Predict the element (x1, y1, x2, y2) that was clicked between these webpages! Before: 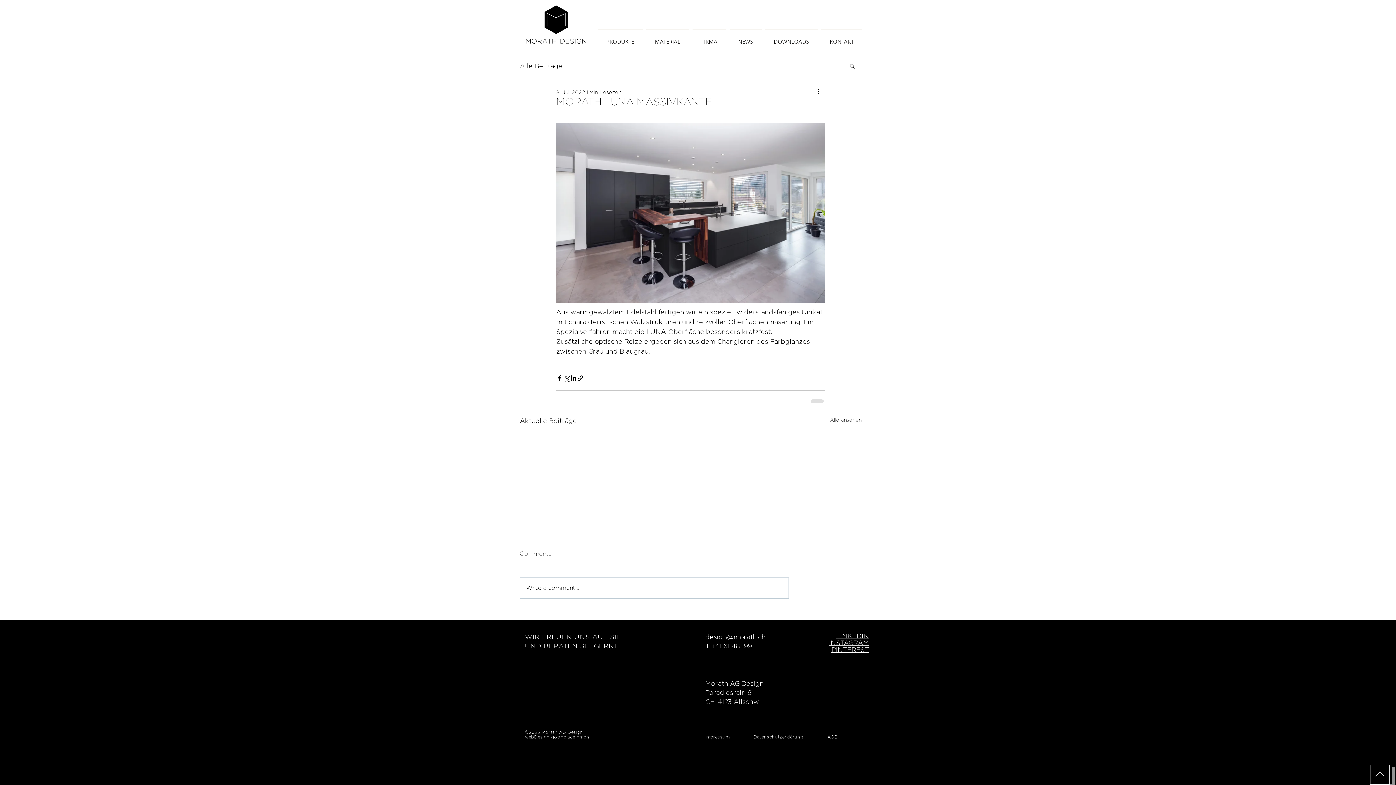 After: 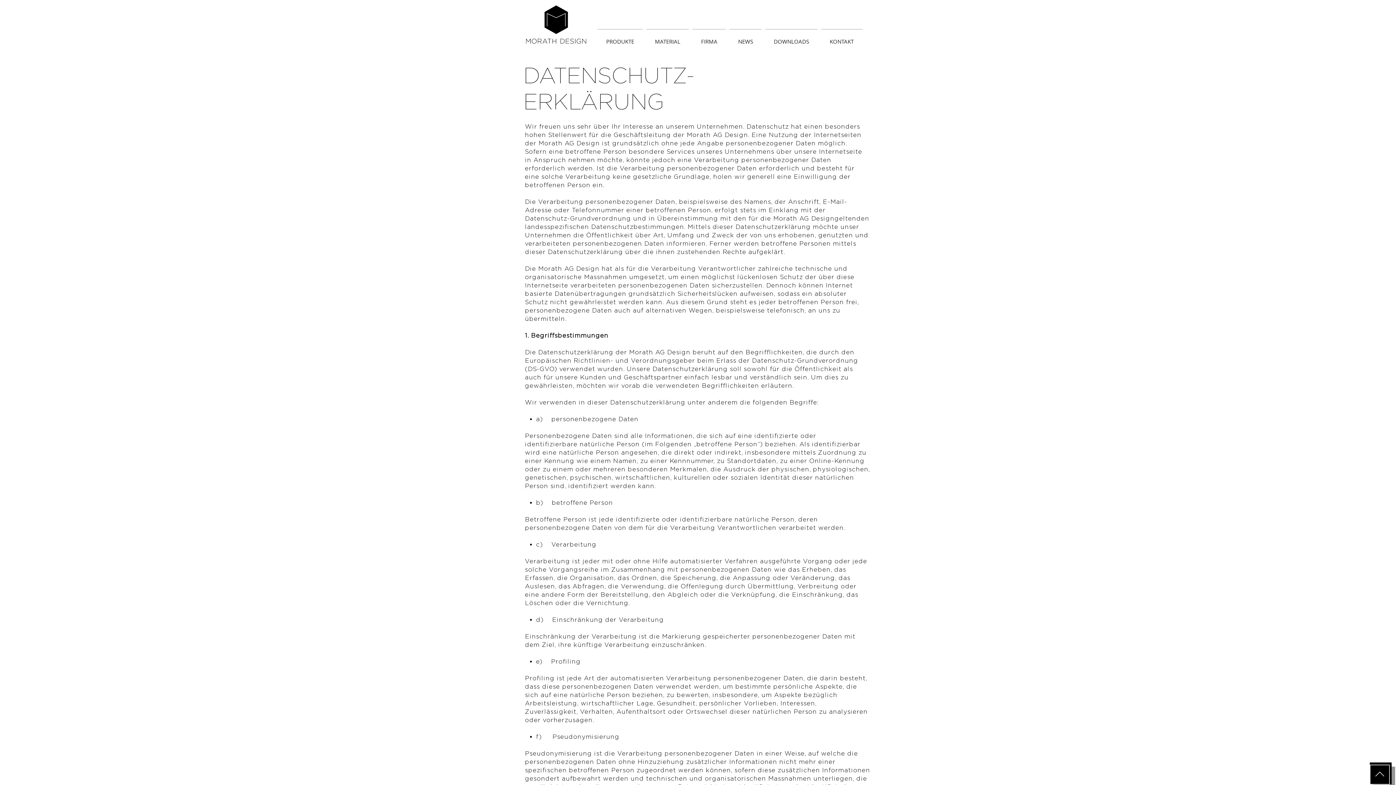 Action: label: Datenschutzerklärung bbox: (753, 734, 803, 739)